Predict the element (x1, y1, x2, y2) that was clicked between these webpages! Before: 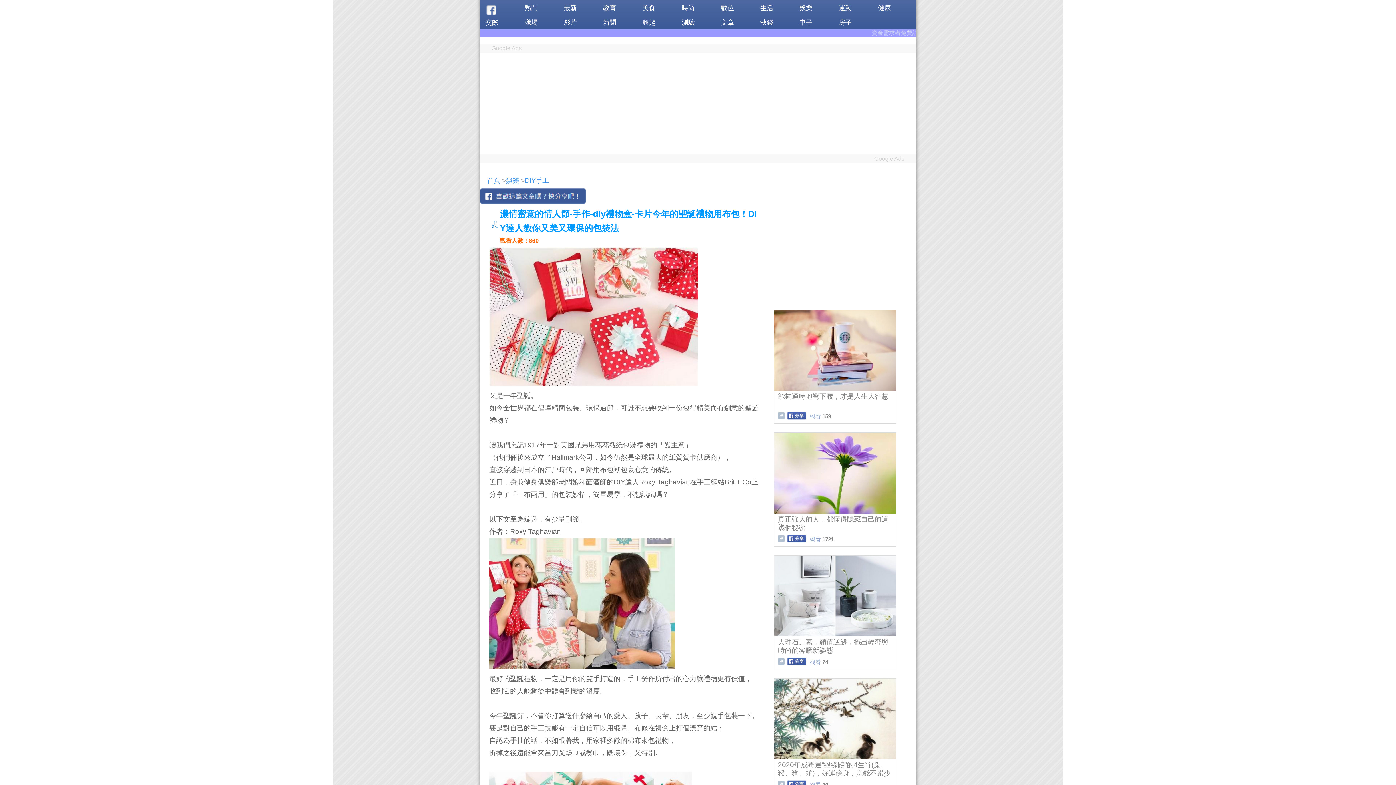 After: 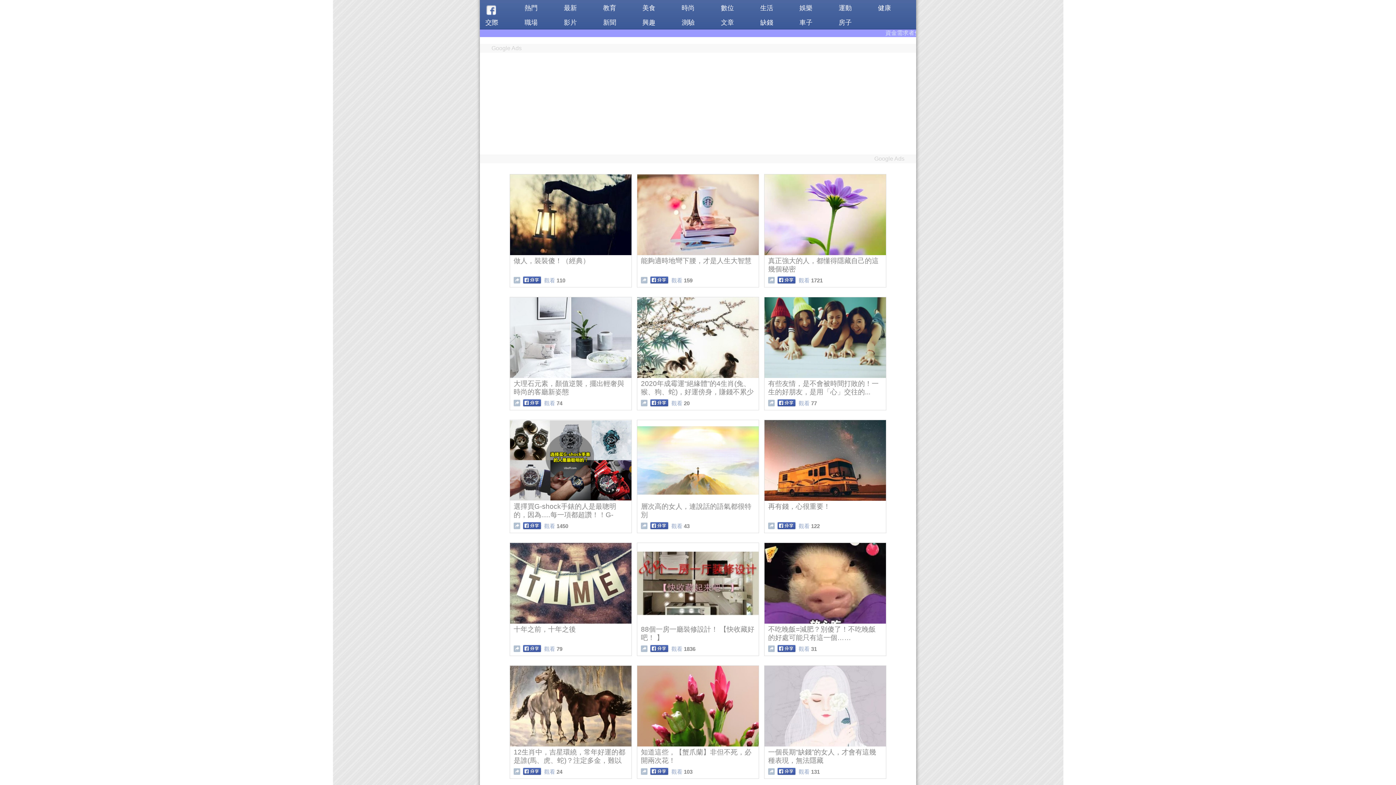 Action: label: 首頁 bbox: (487, 177, 500, 184)